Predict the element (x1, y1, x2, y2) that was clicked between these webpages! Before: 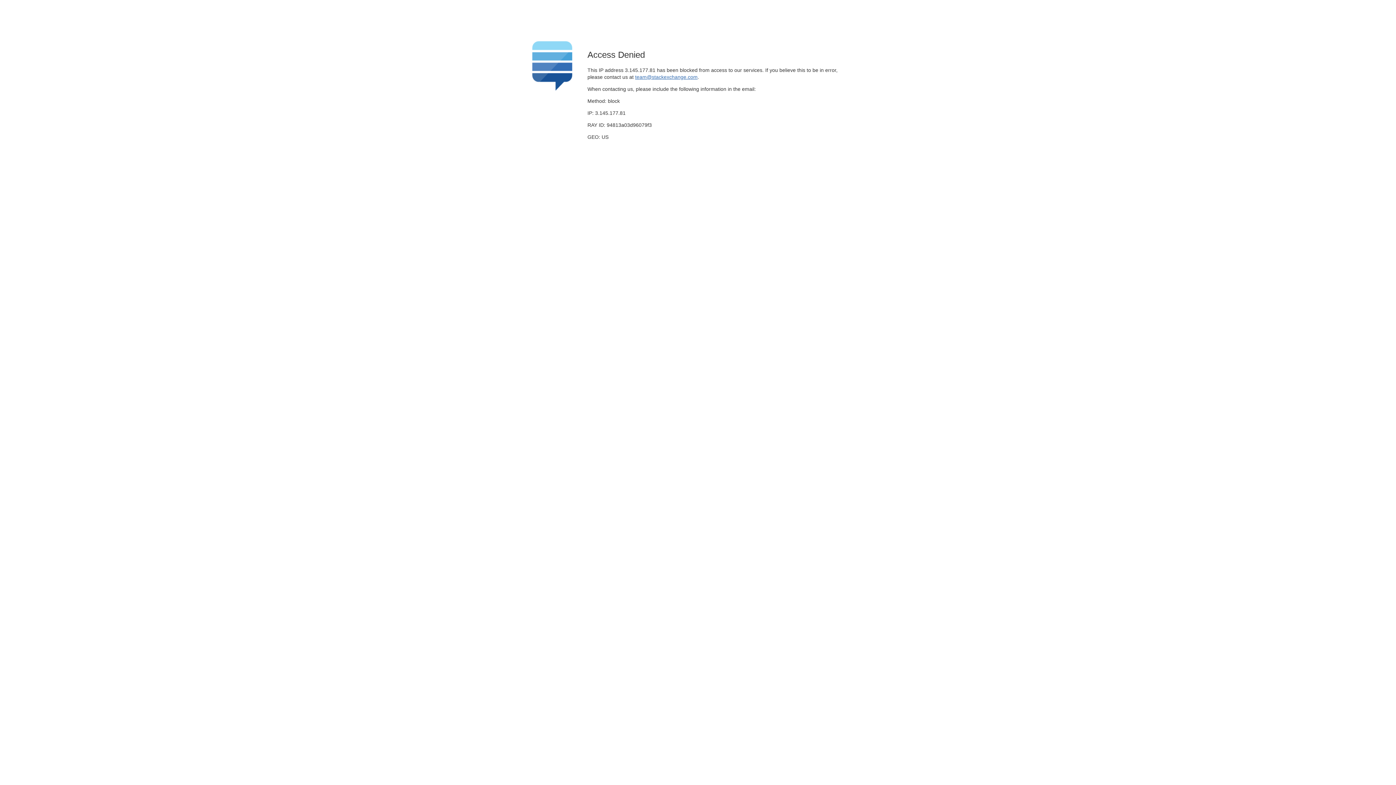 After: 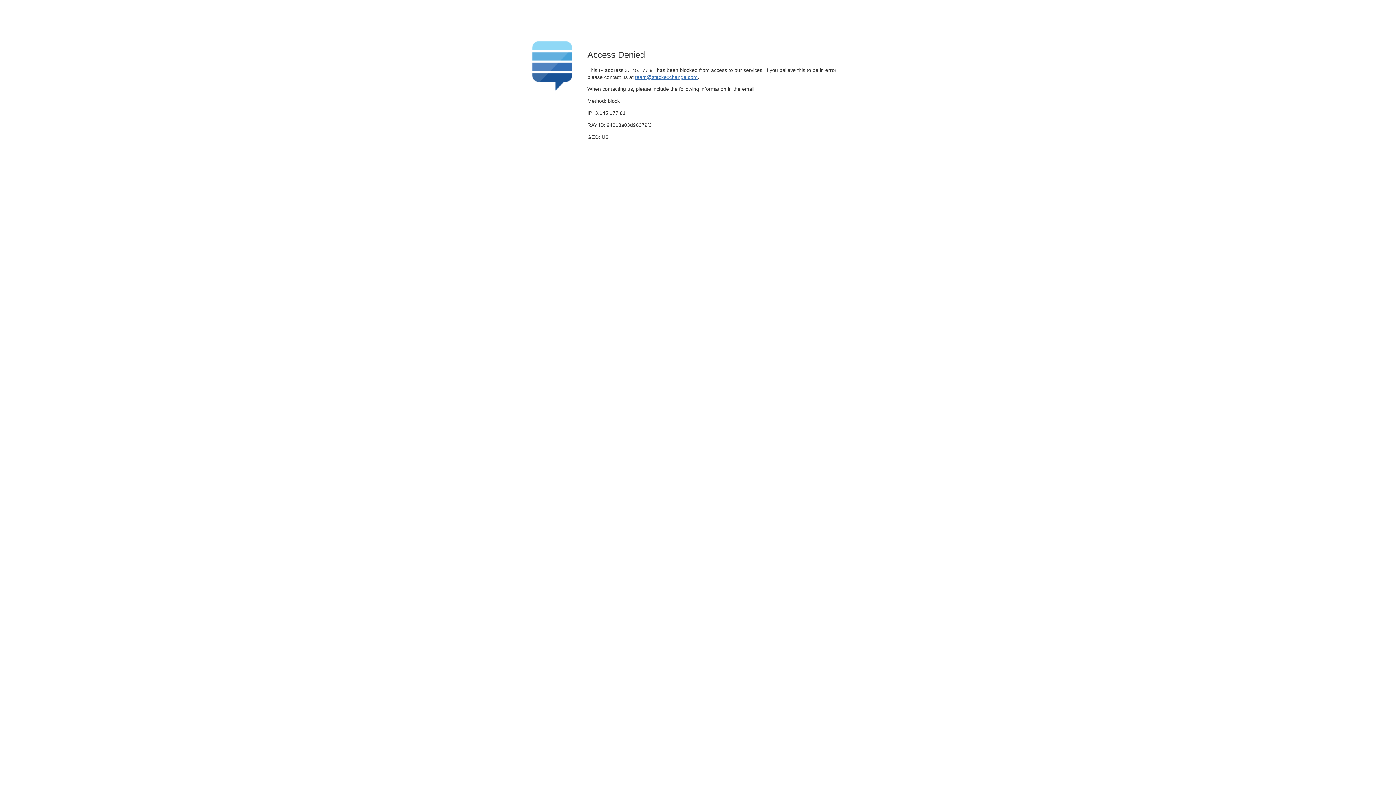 Action: bbox: (635, 74, 697, 79) label: team@stackexchange.com